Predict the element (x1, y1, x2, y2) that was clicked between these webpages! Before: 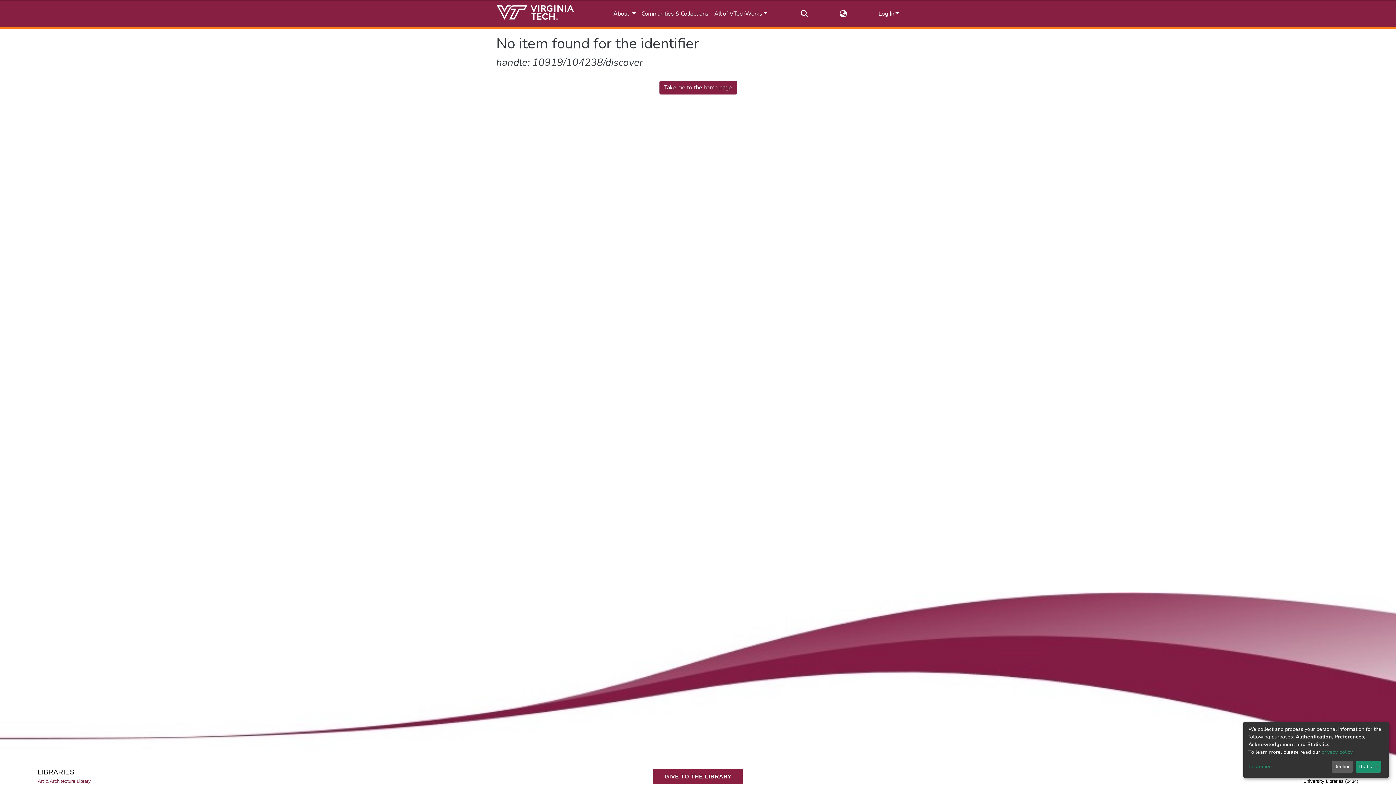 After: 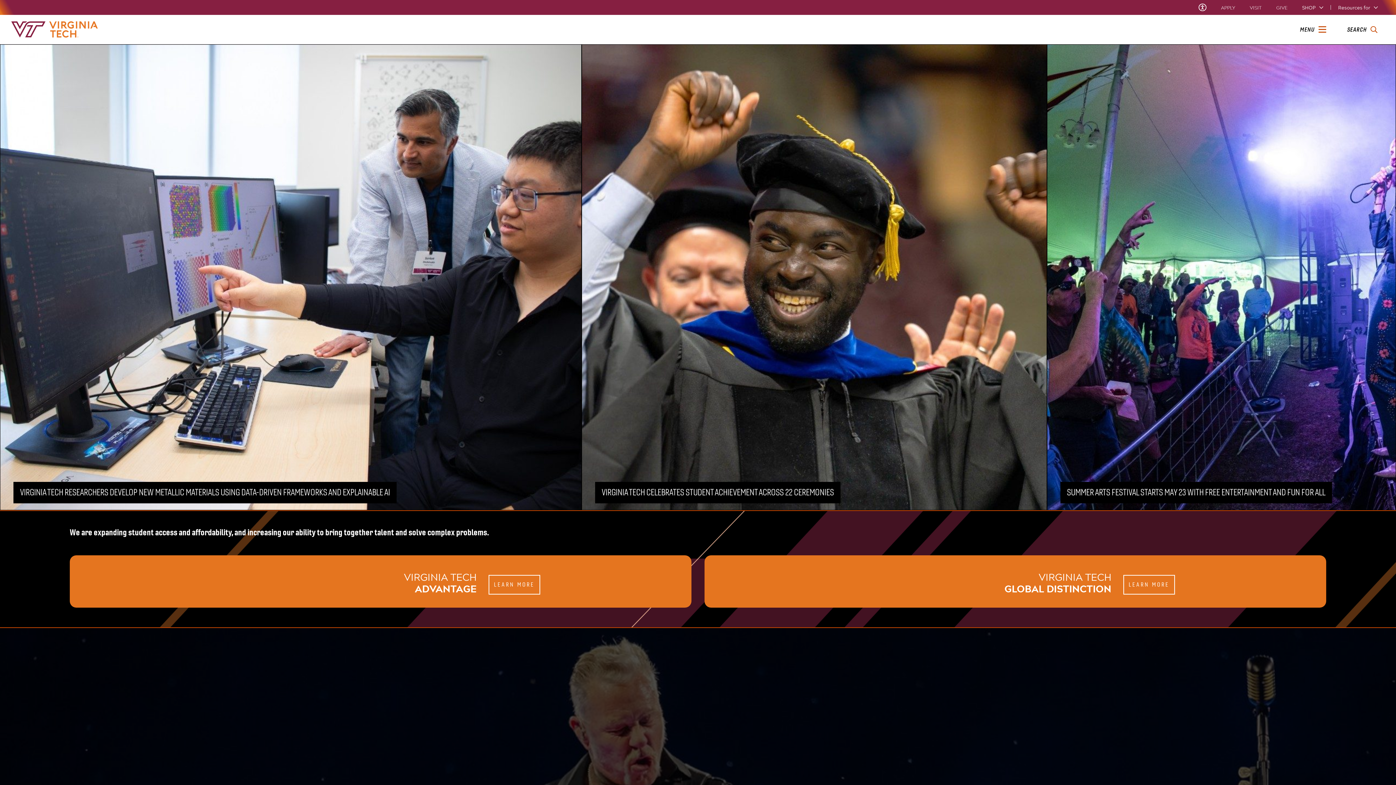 Action: bbox: (496, 2, 574, 24)